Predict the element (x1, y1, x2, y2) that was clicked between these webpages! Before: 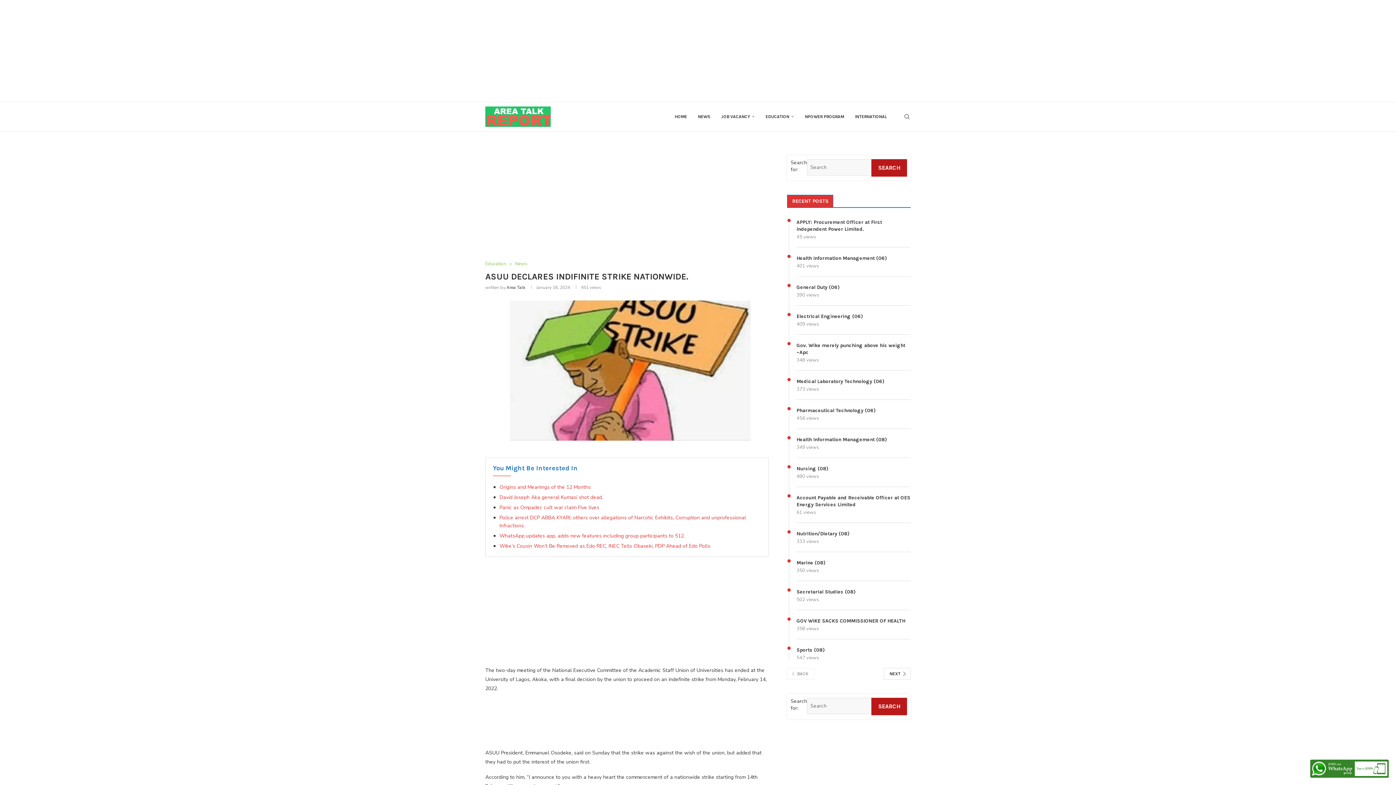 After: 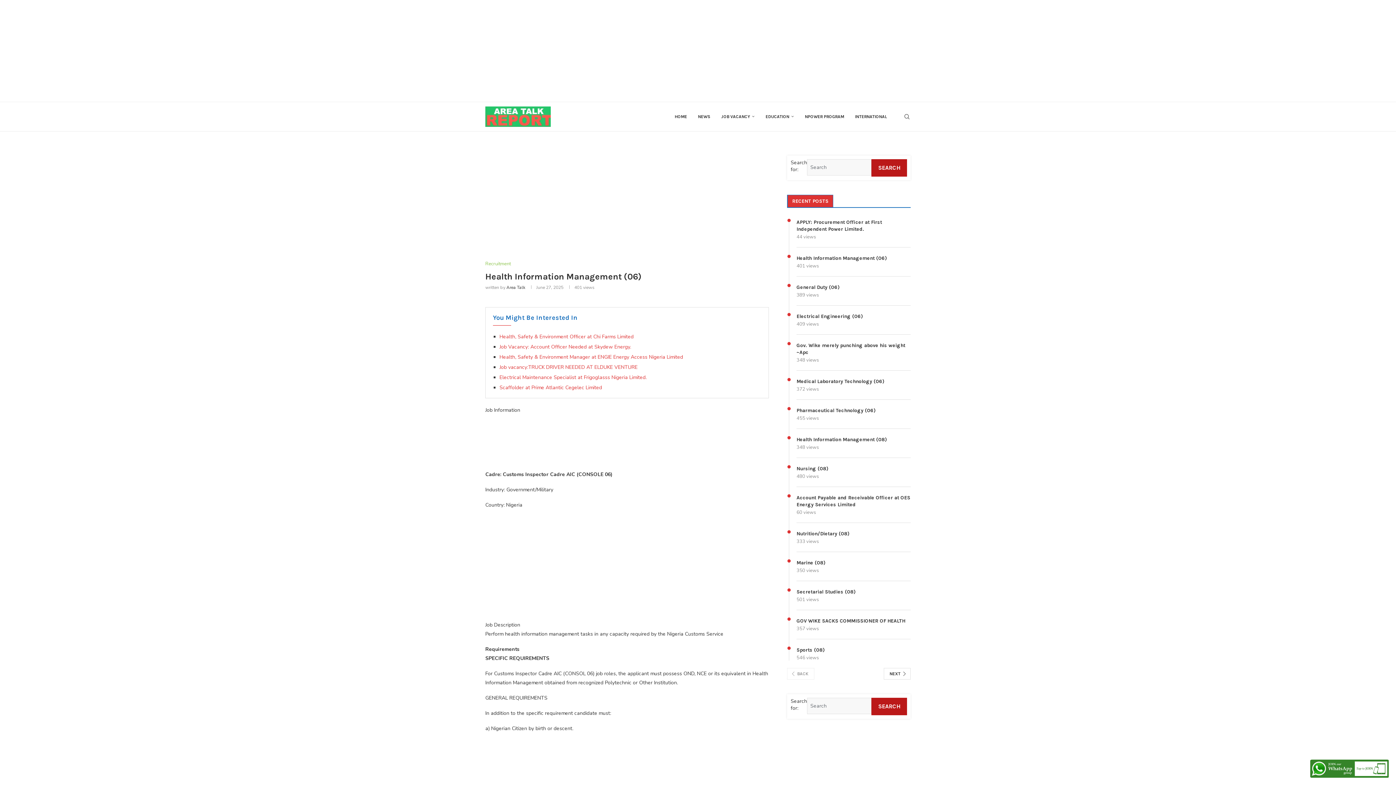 Action: bbox: (796, 254, 910, 261) label: Health Information Management (06)